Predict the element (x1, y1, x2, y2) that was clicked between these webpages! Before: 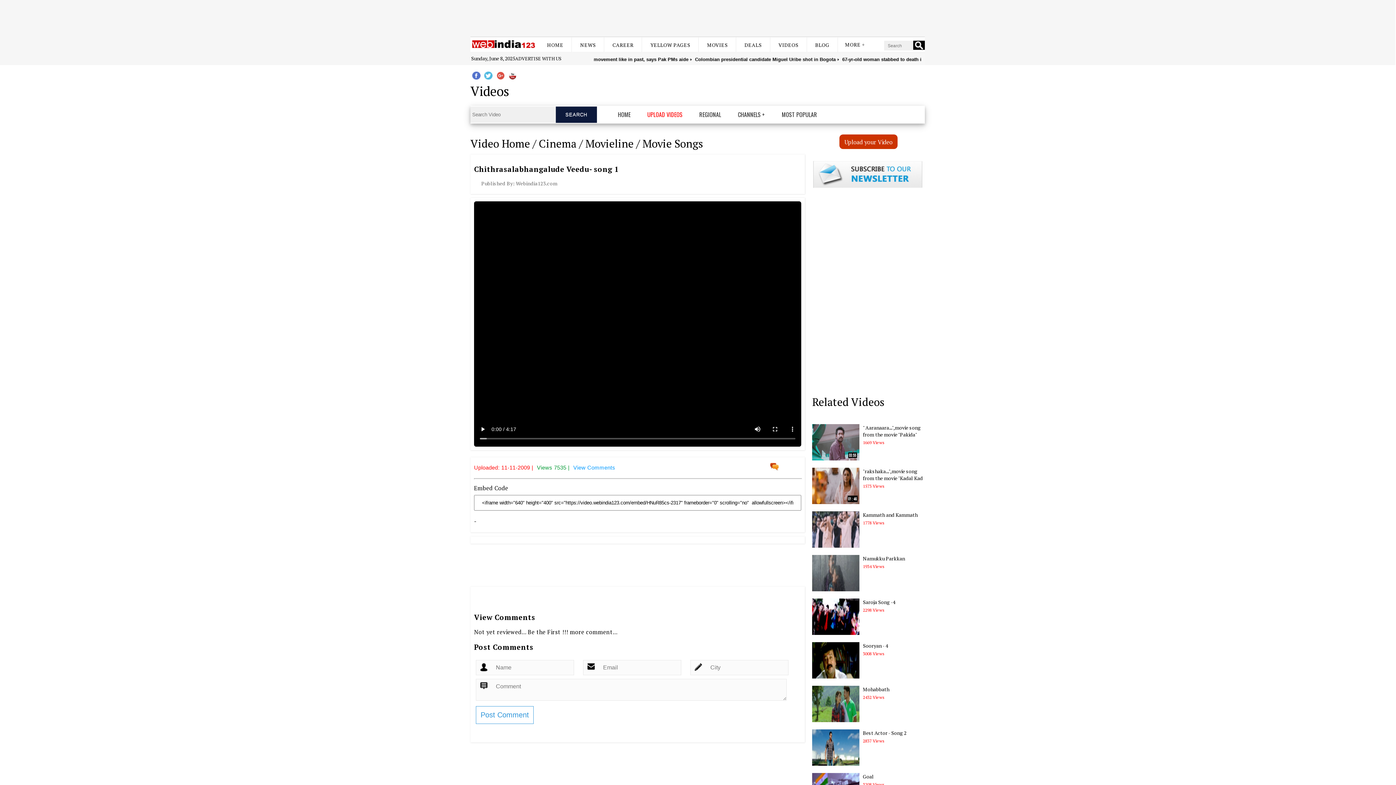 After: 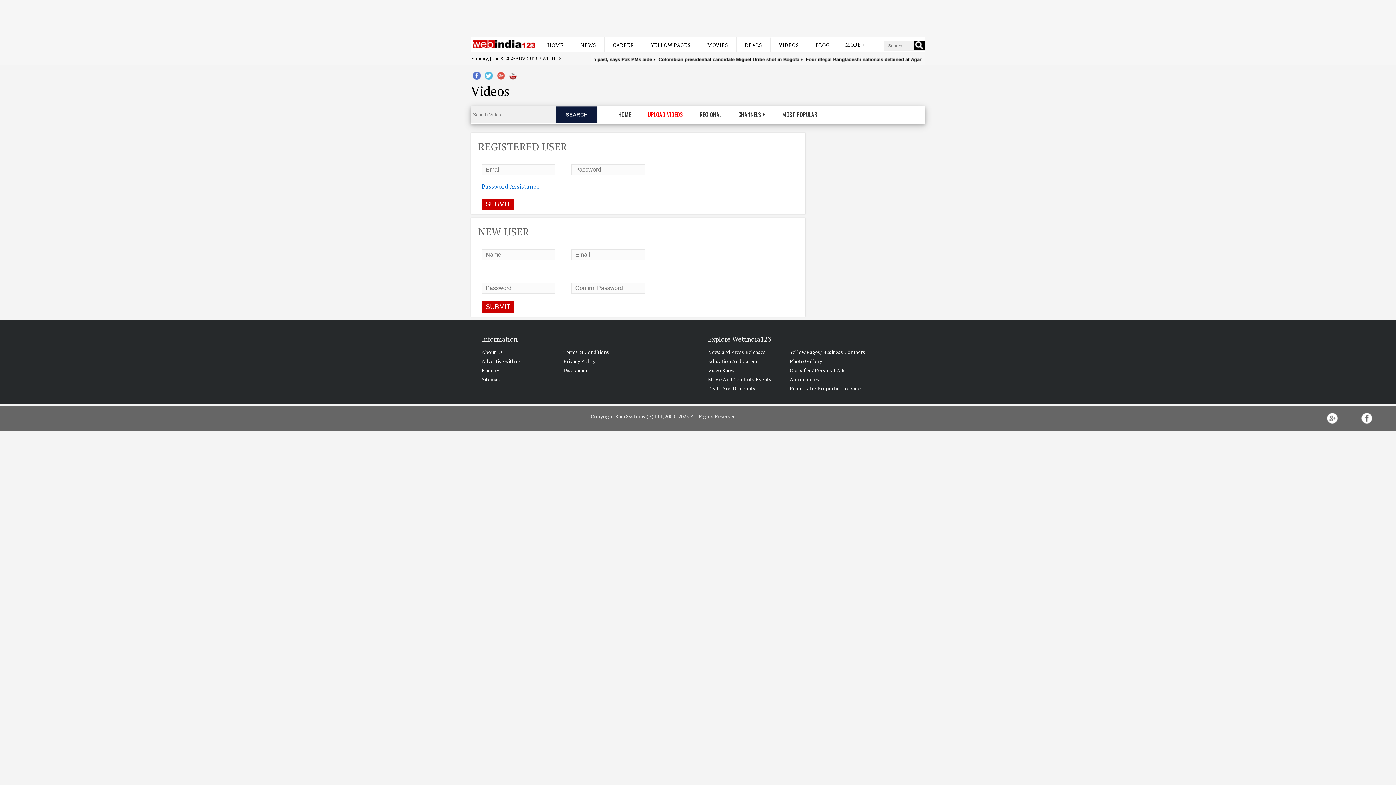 Action: bbox: (844, 138, 892, 146) label: Upload your Video